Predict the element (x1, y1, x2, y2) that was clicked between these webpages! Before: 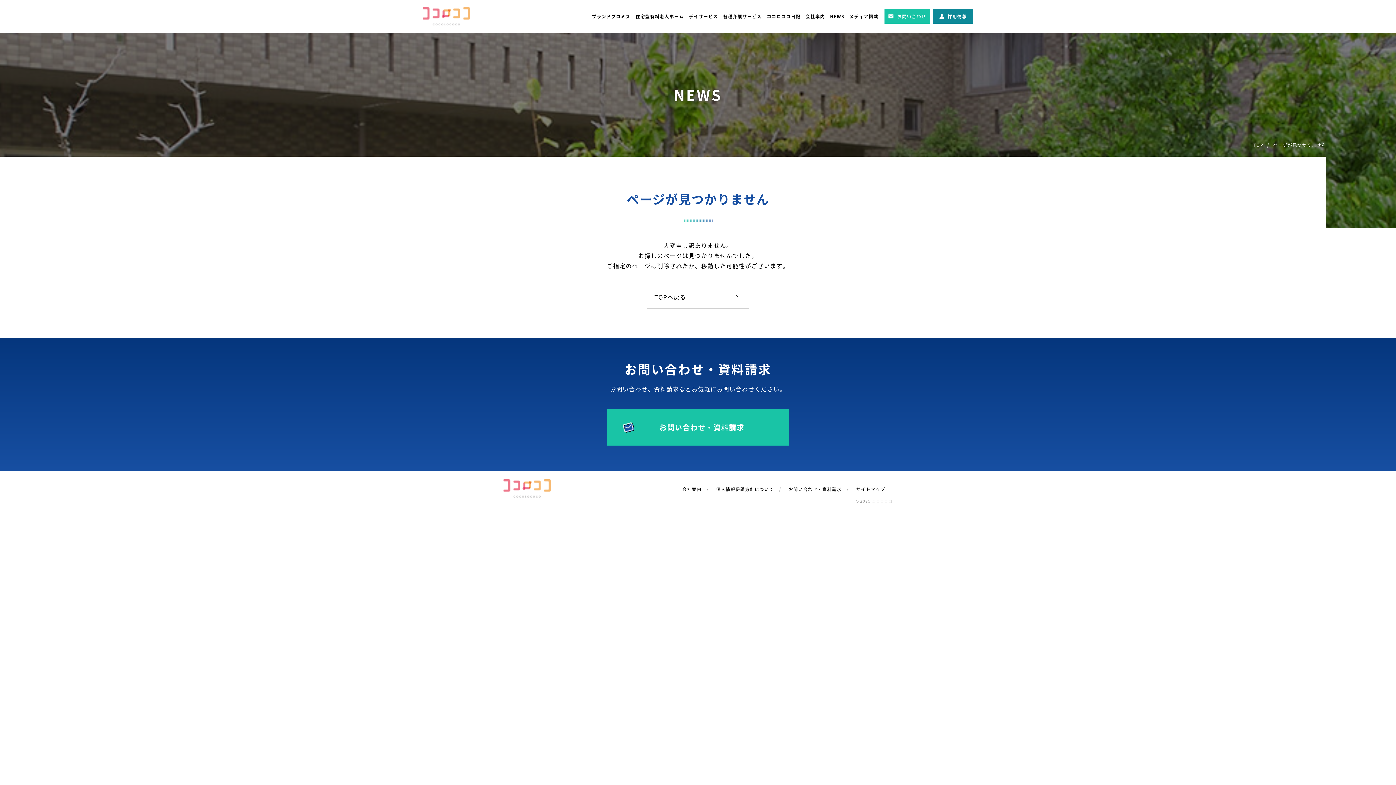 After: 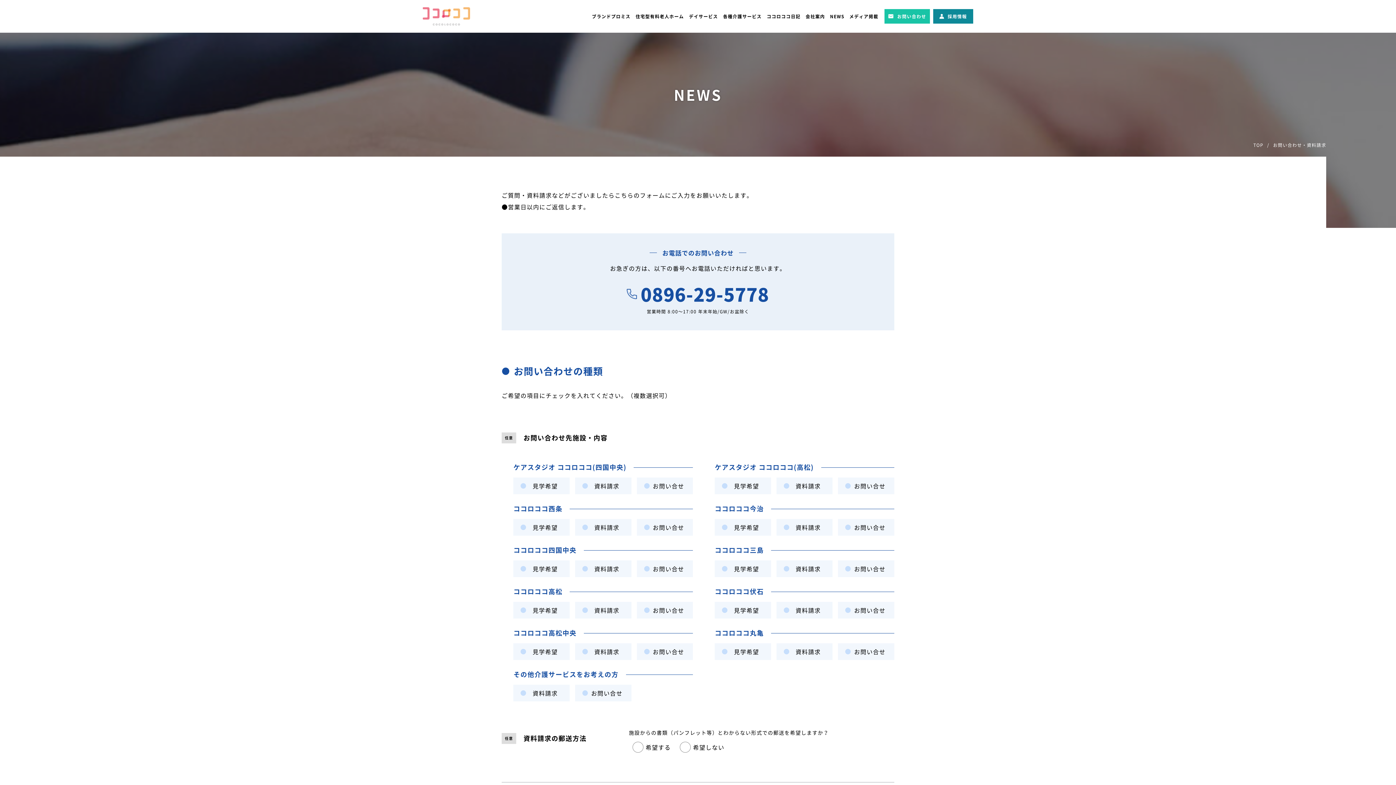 Action: bbox: (884, 9, 930, 23) label: お問い合わせ